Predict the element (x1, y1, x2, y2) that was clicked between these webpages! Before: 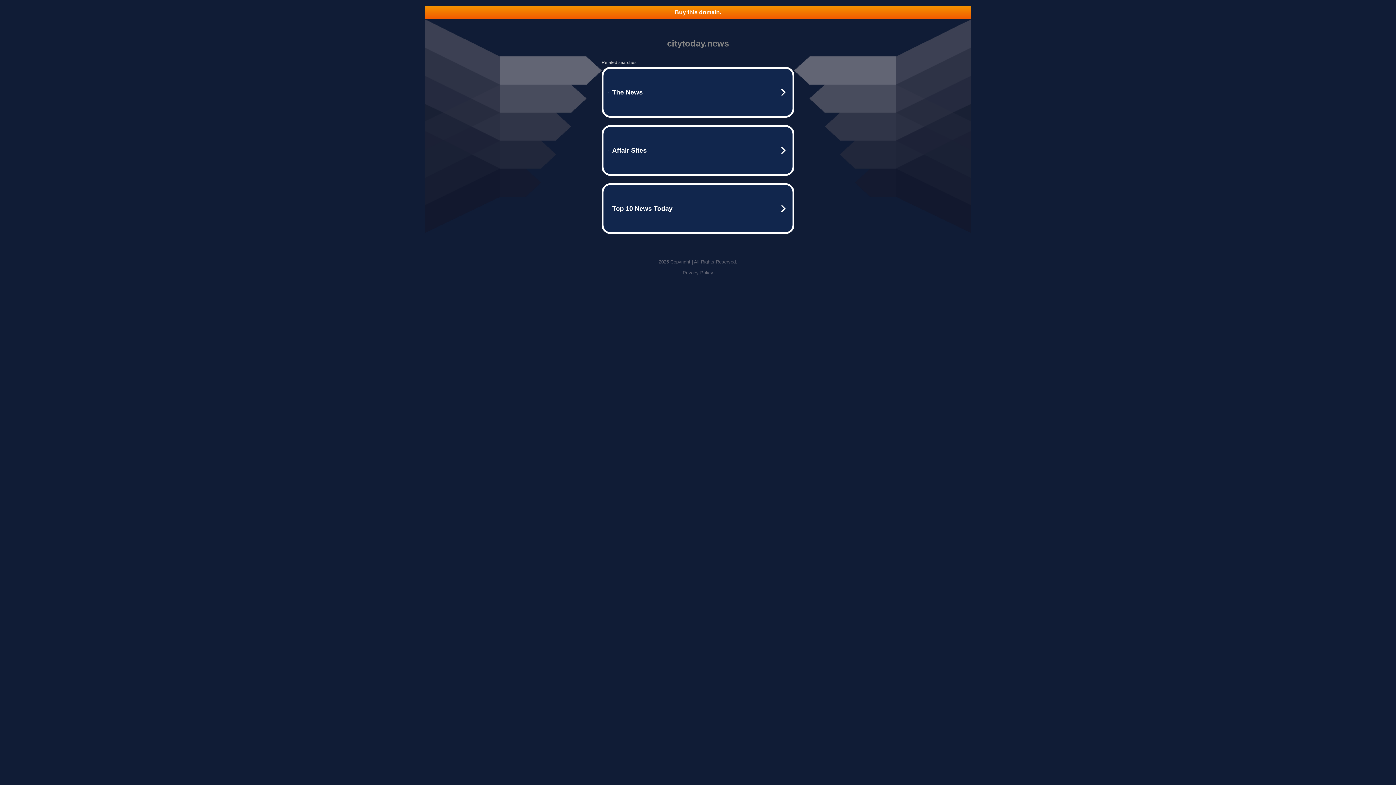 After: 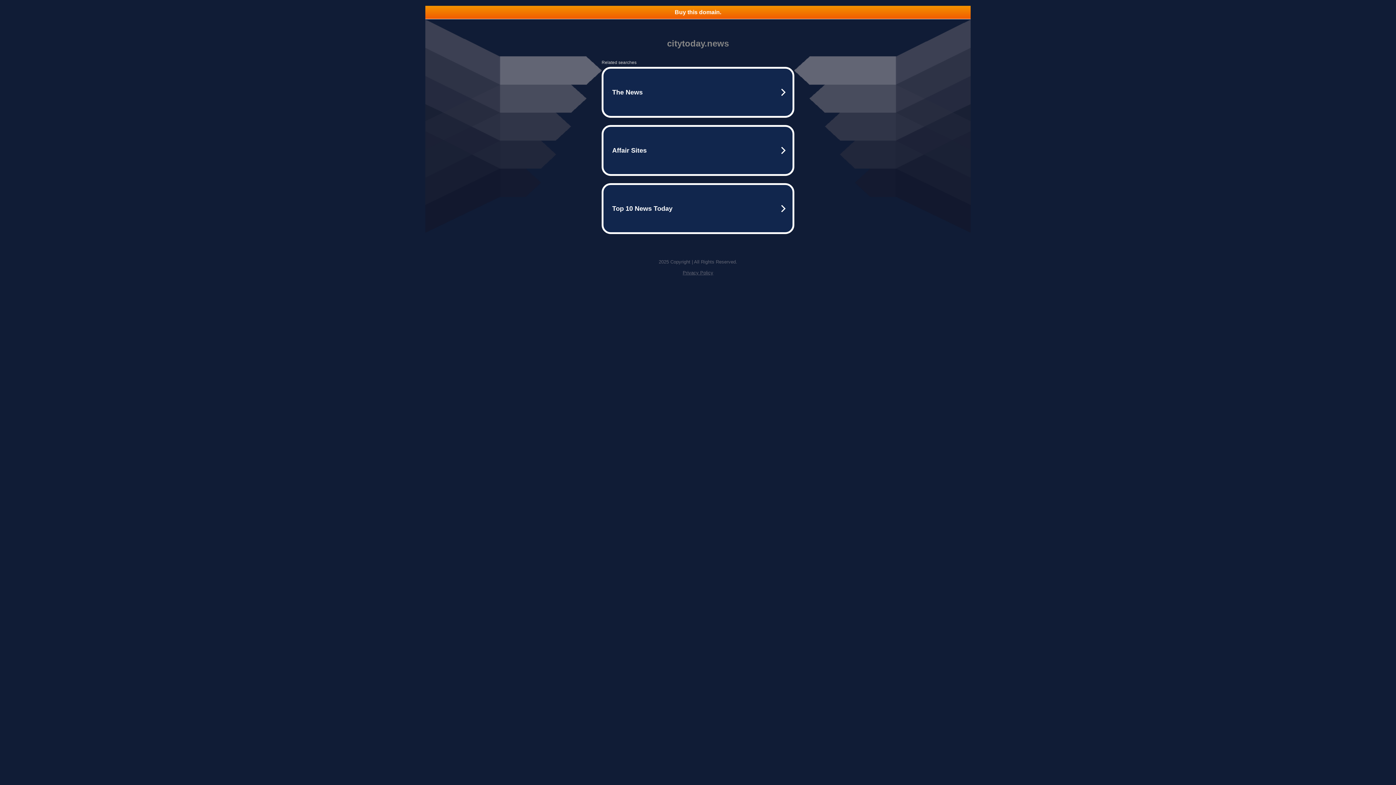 Action: label: Privacy Policy bbox: (682, 270, 713, 275)